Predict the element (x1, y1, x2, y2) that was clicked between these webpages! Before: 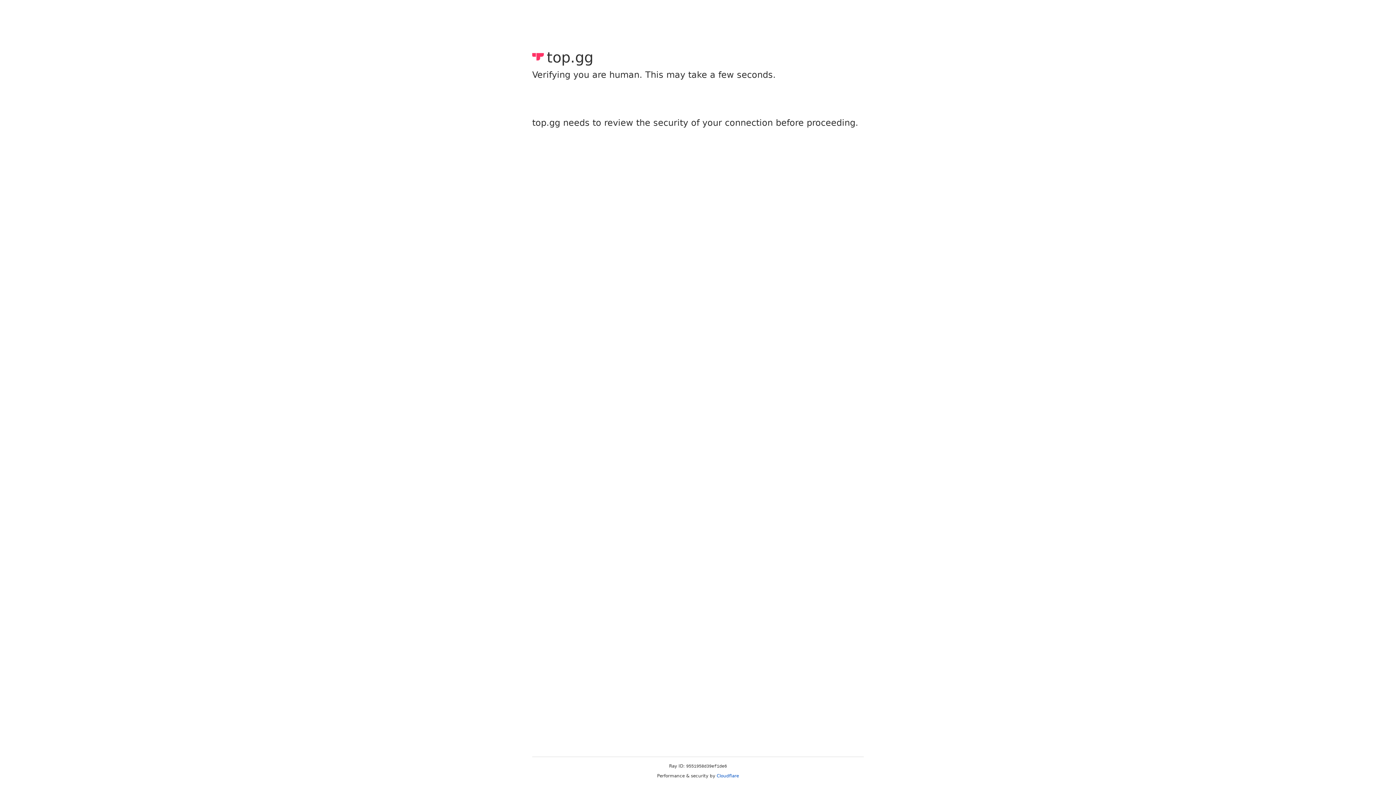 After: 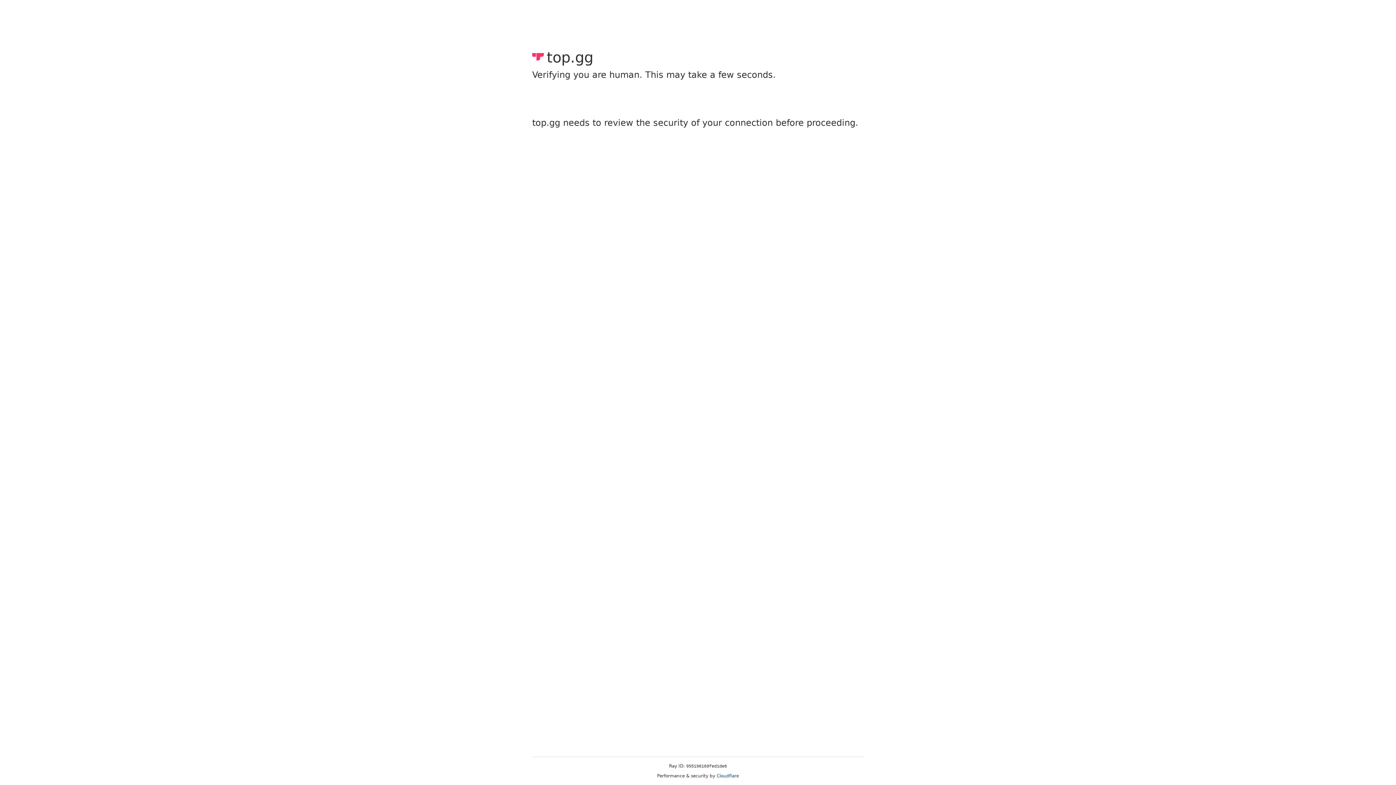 Action: bbox: (716, 773, 739, 778) label: Cloudflare